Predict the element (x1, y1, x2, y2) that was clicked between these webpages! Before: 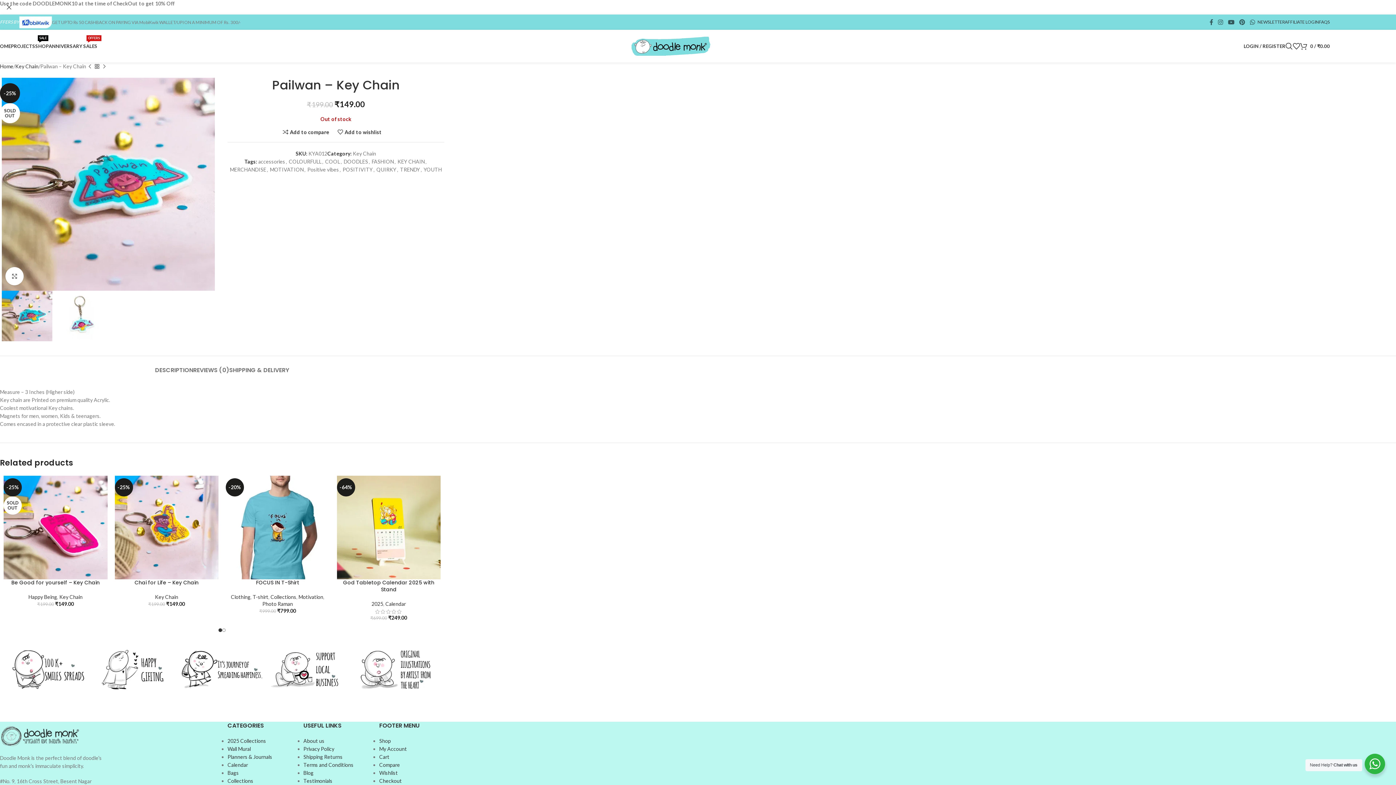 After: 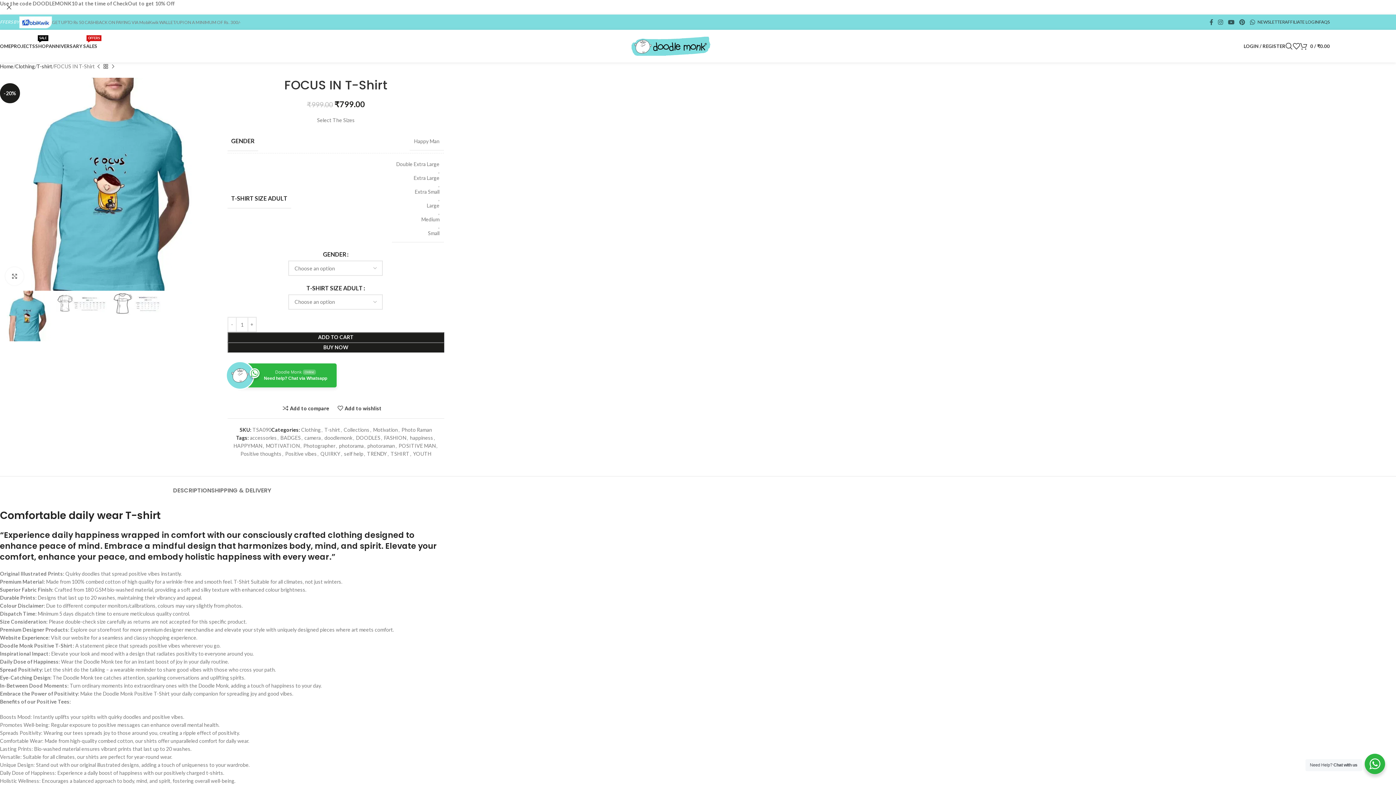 Action: label: FOCUS IN T-Shirt bbox: (256, 579, 299, 586)